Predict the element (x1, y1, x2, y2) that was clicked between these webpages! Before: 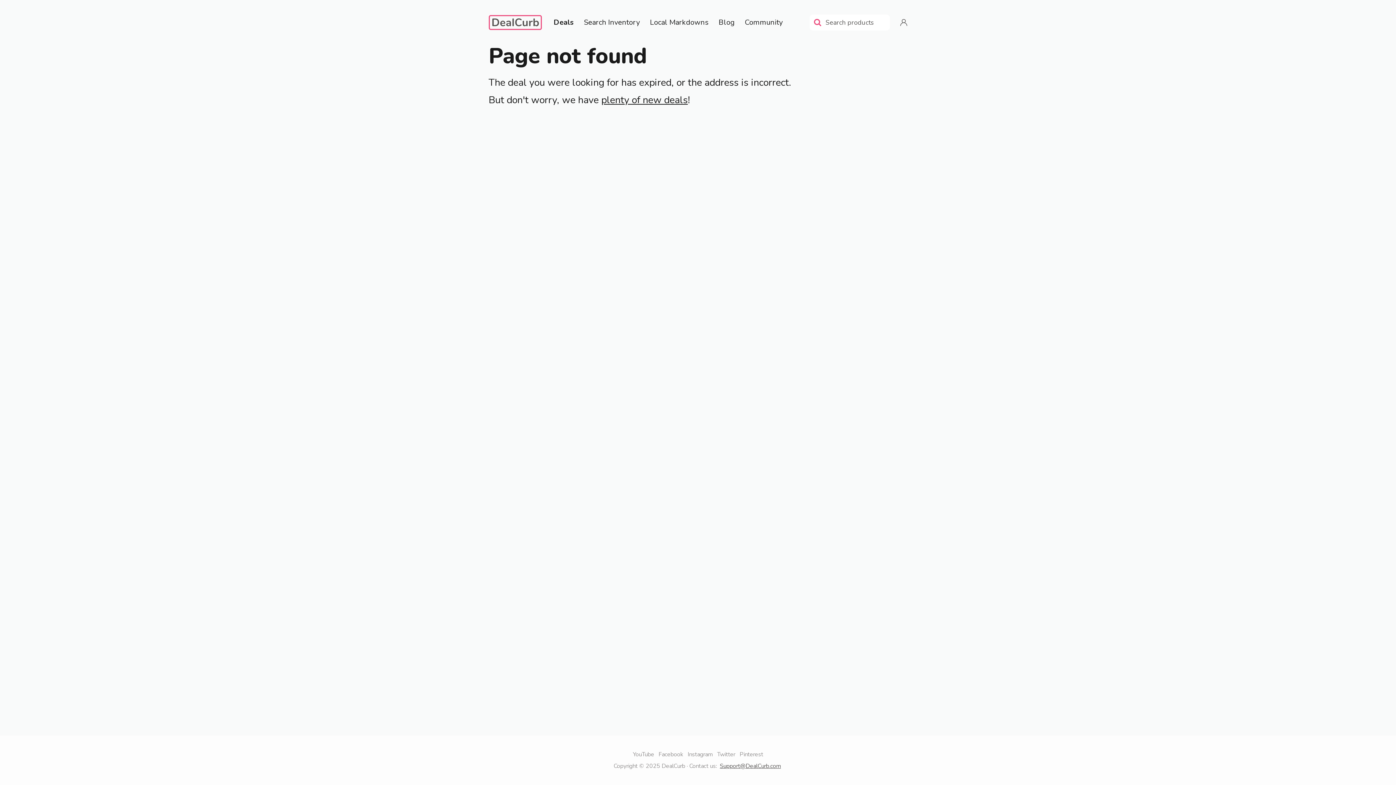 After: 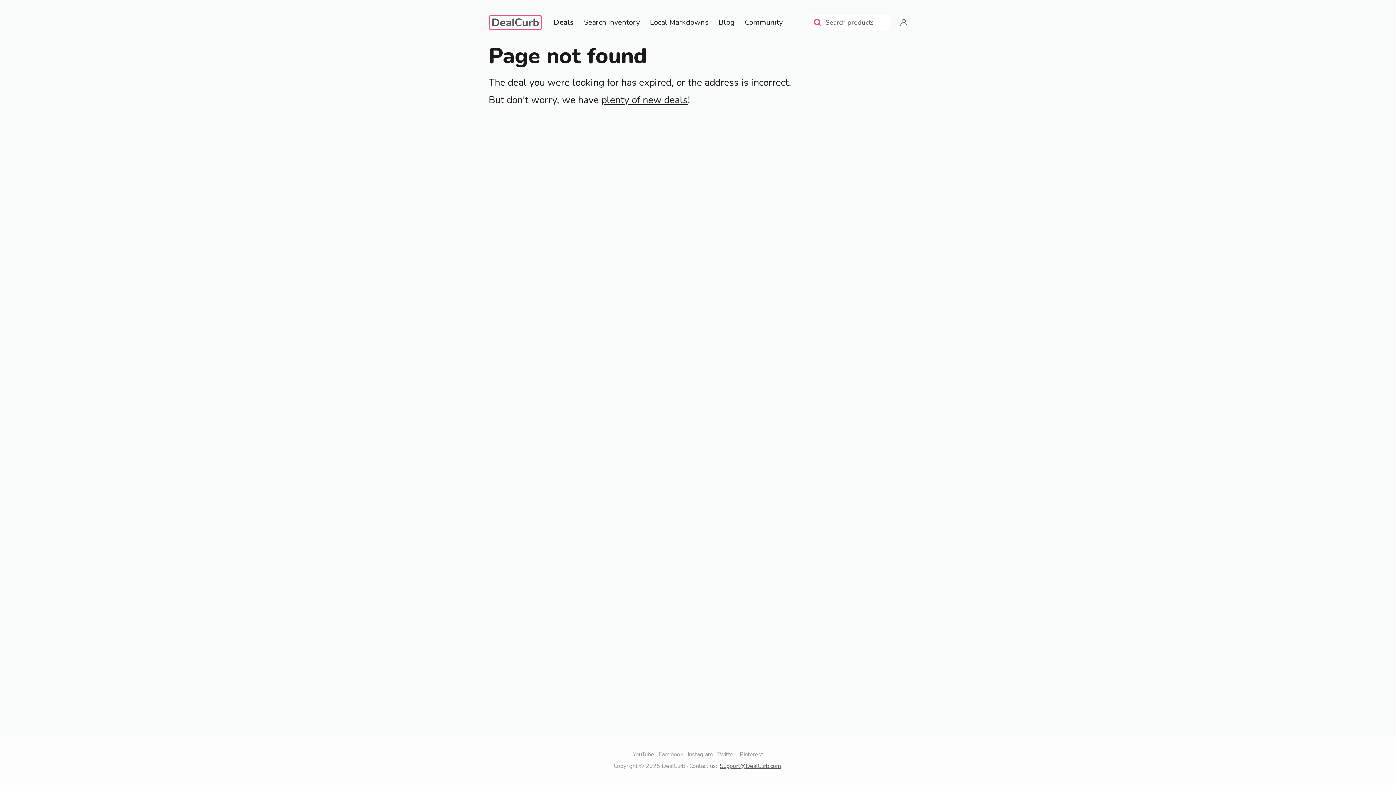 Action: bbox: (739, 750, 763, 758) label: Pinterest